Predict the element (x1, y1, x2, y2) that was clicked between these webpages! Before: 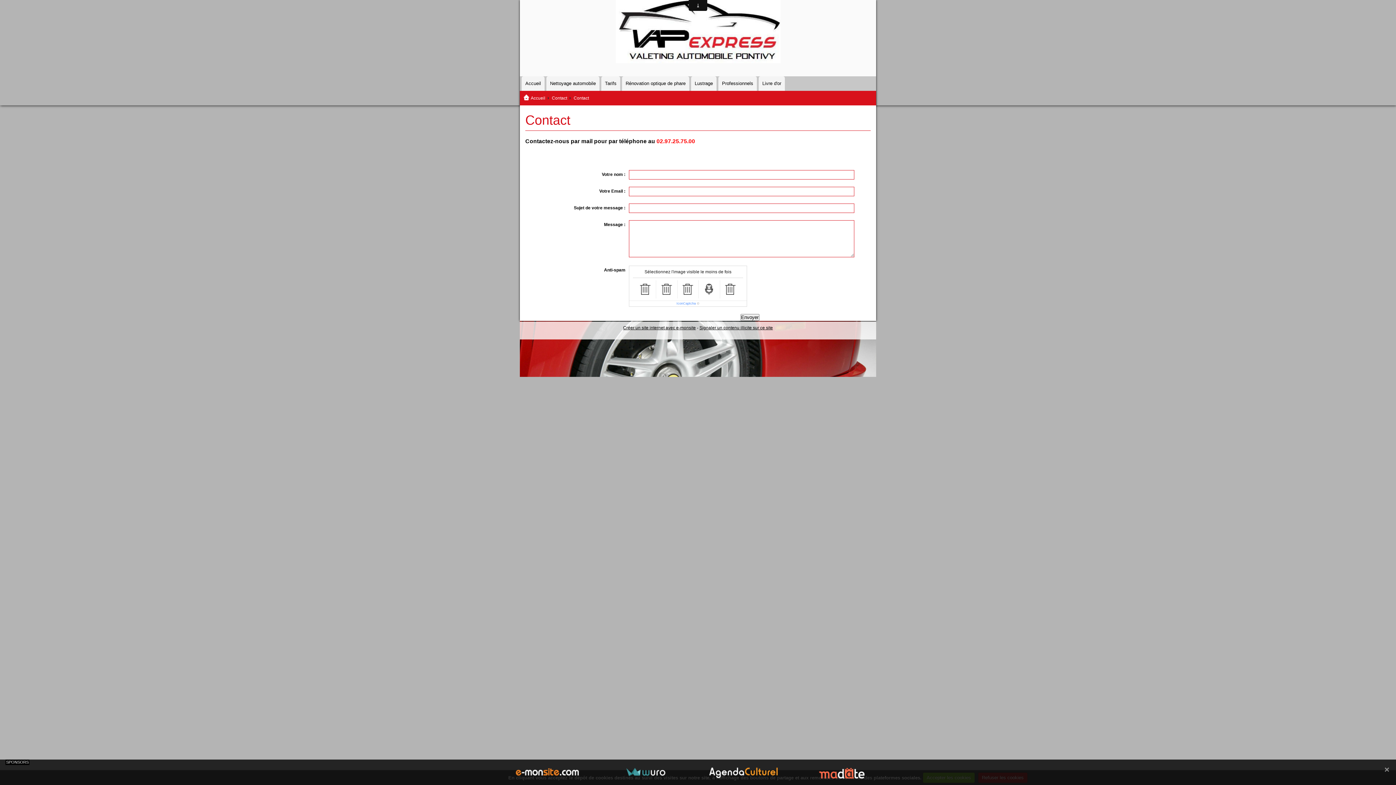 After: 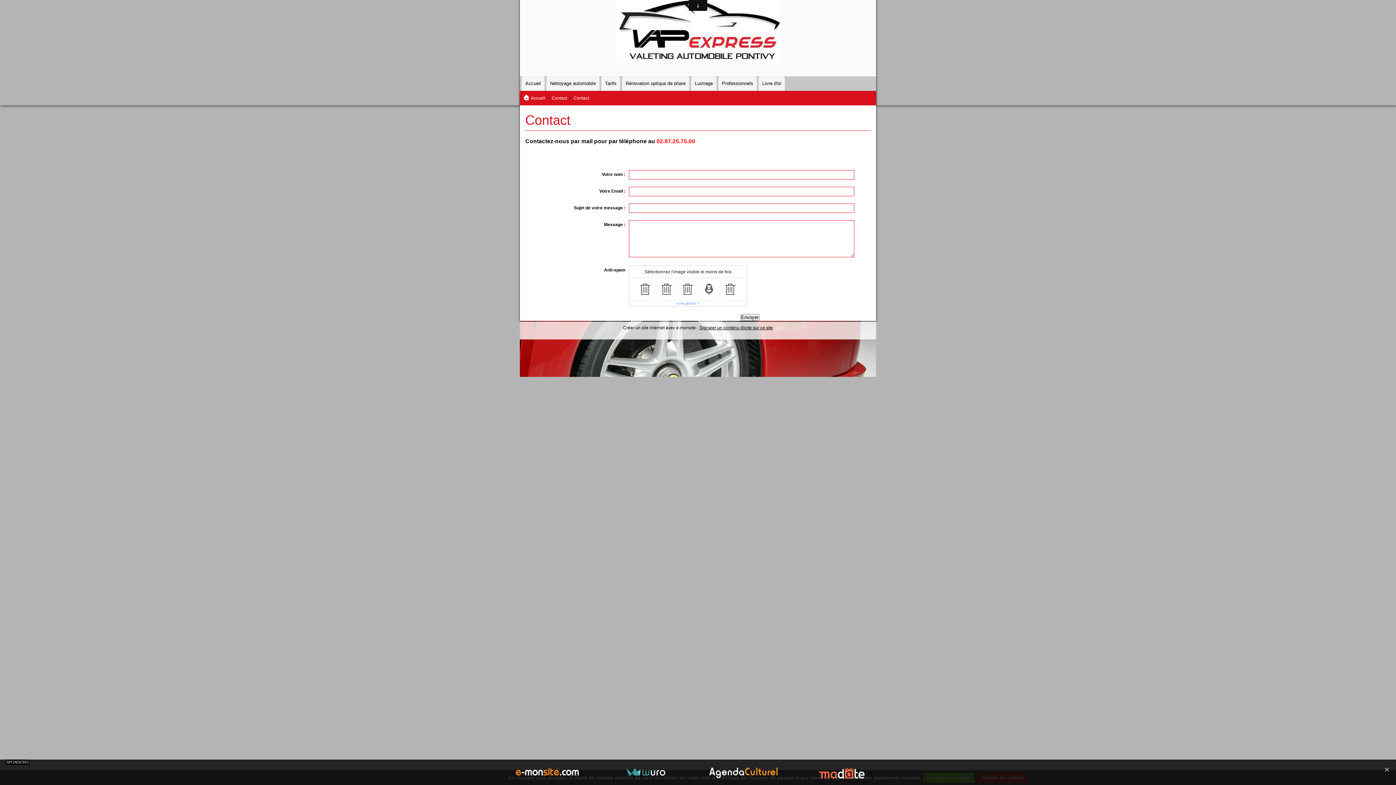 Action: bbox: (623, 325, 696, 330) label: Créer un site internet avec e-monsite